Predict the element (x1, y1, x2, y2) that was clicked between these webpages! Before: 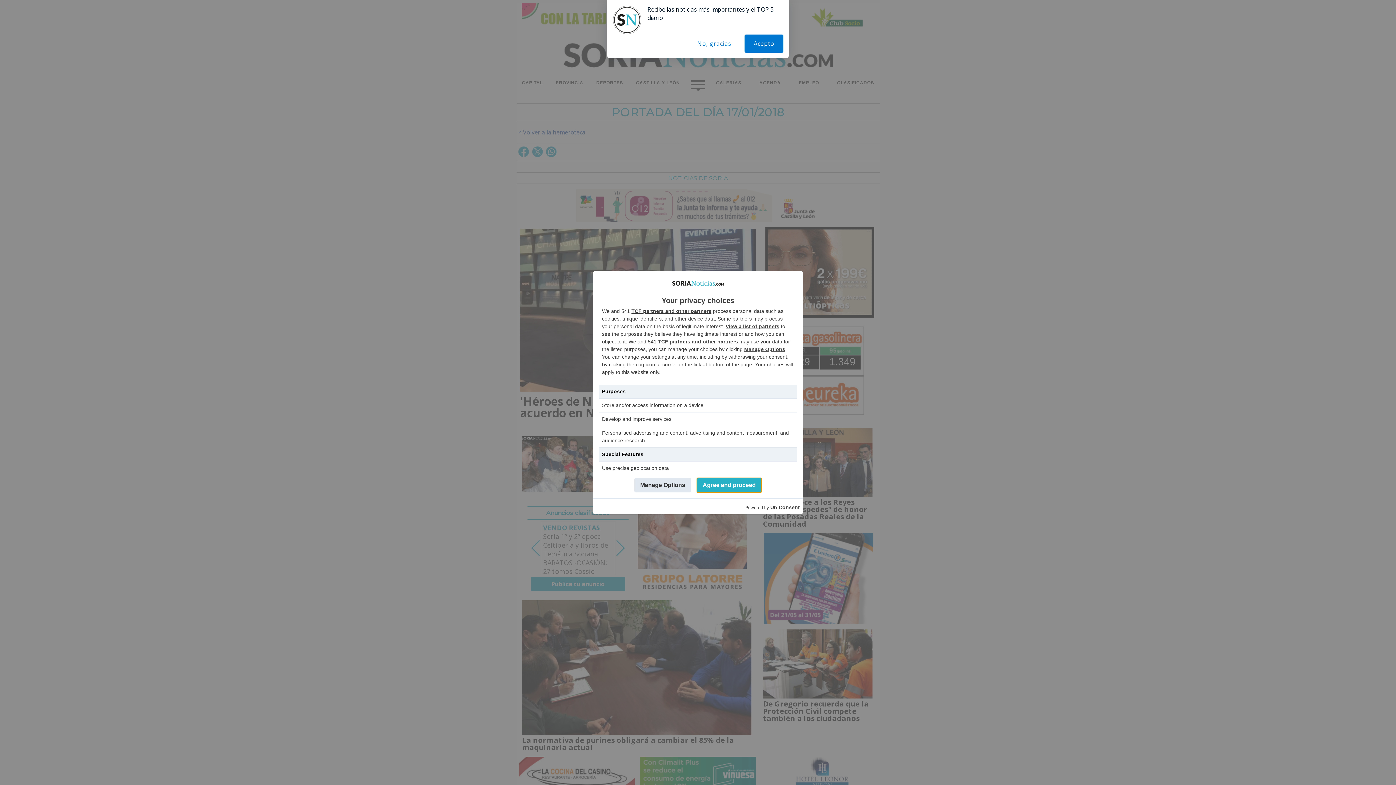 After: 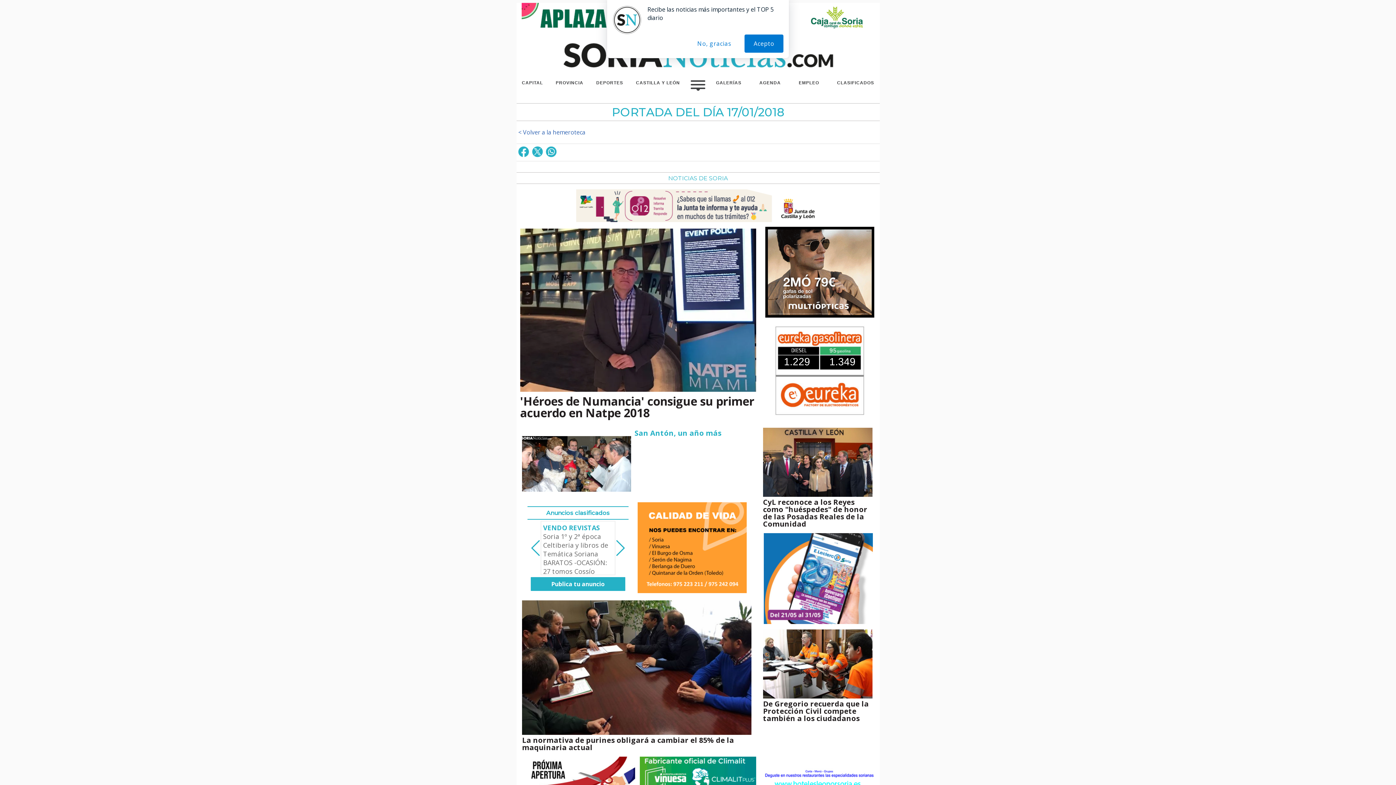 Action: bbox: (697, 478, 761, 492) label: Agree and proceed